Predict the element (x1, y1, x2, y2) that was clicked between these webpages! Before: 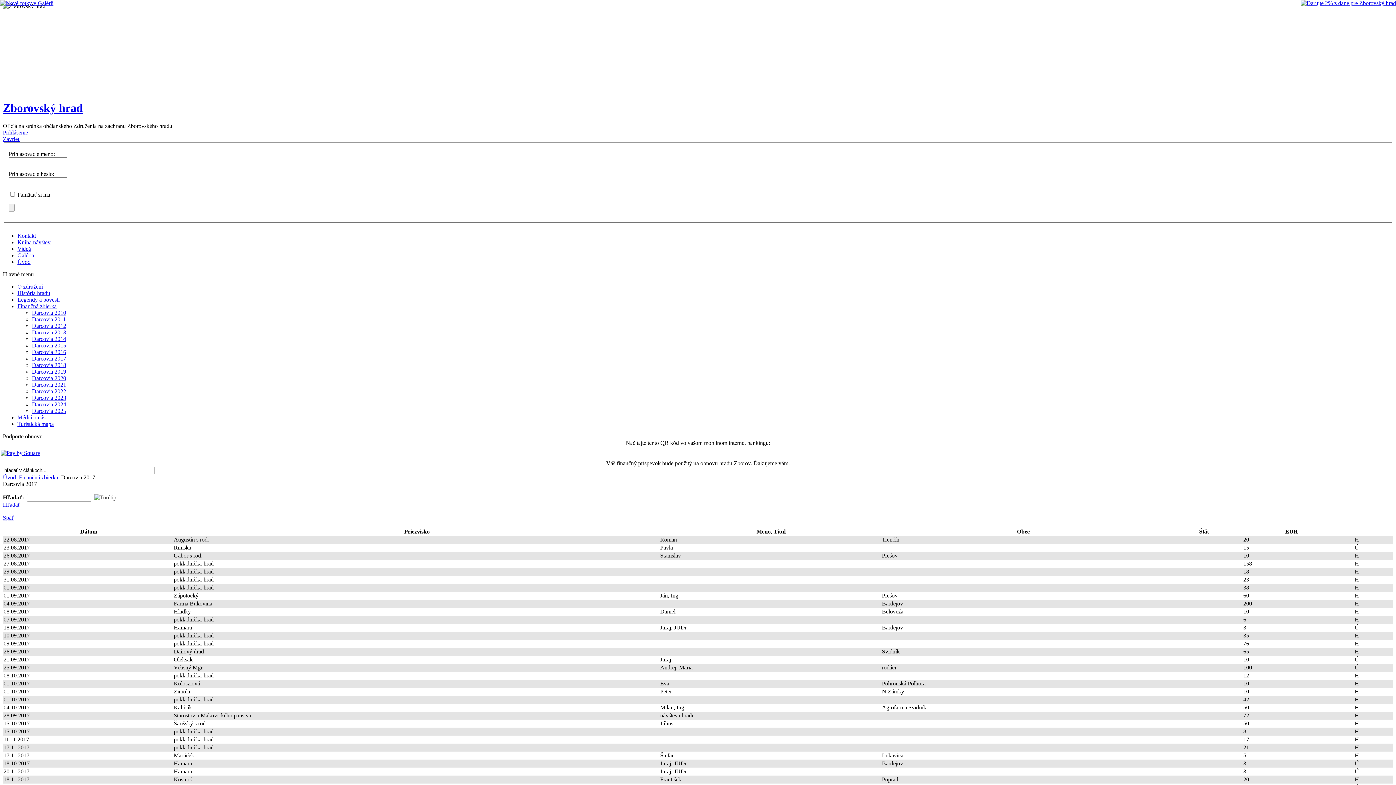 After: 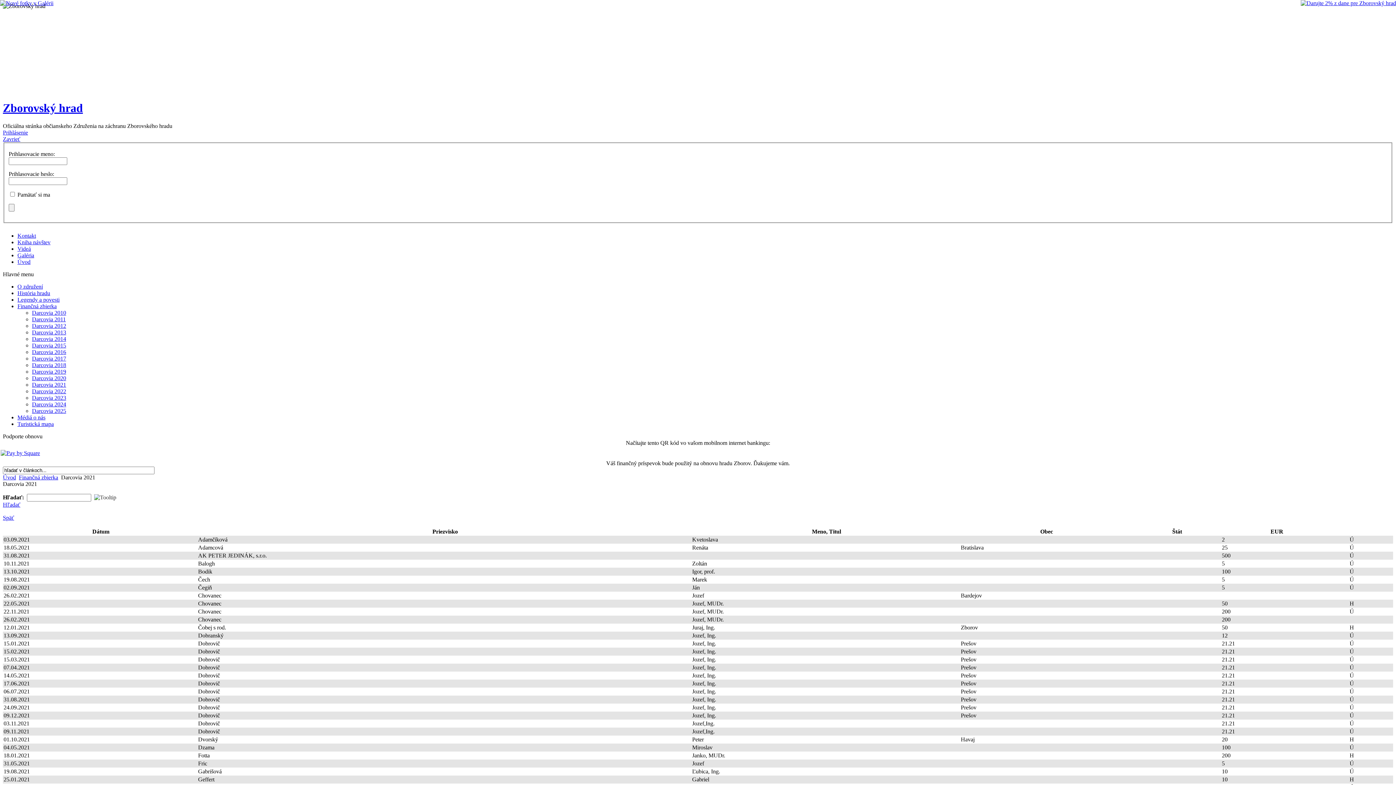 Action: label: Darcovia 2021 bbox: (32, 381, 66, 388)